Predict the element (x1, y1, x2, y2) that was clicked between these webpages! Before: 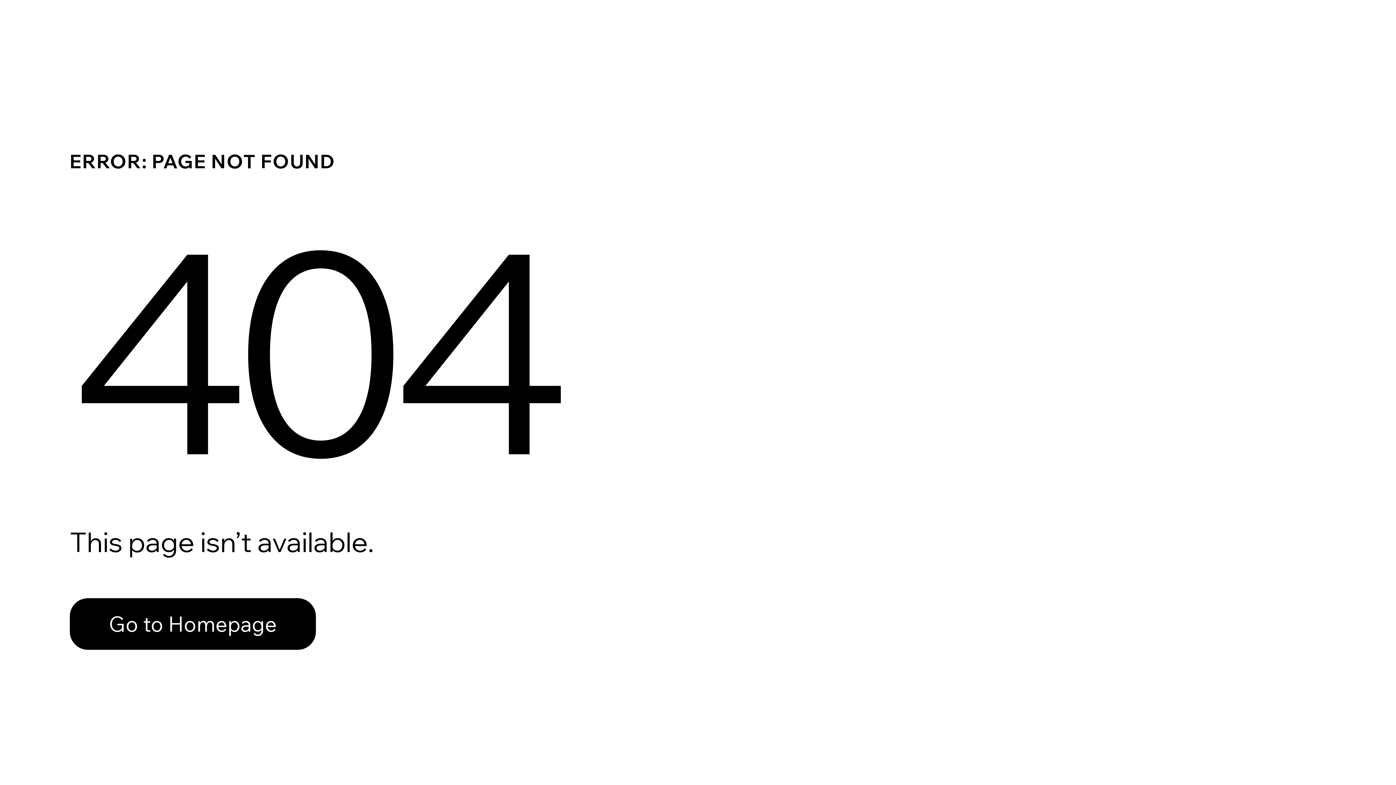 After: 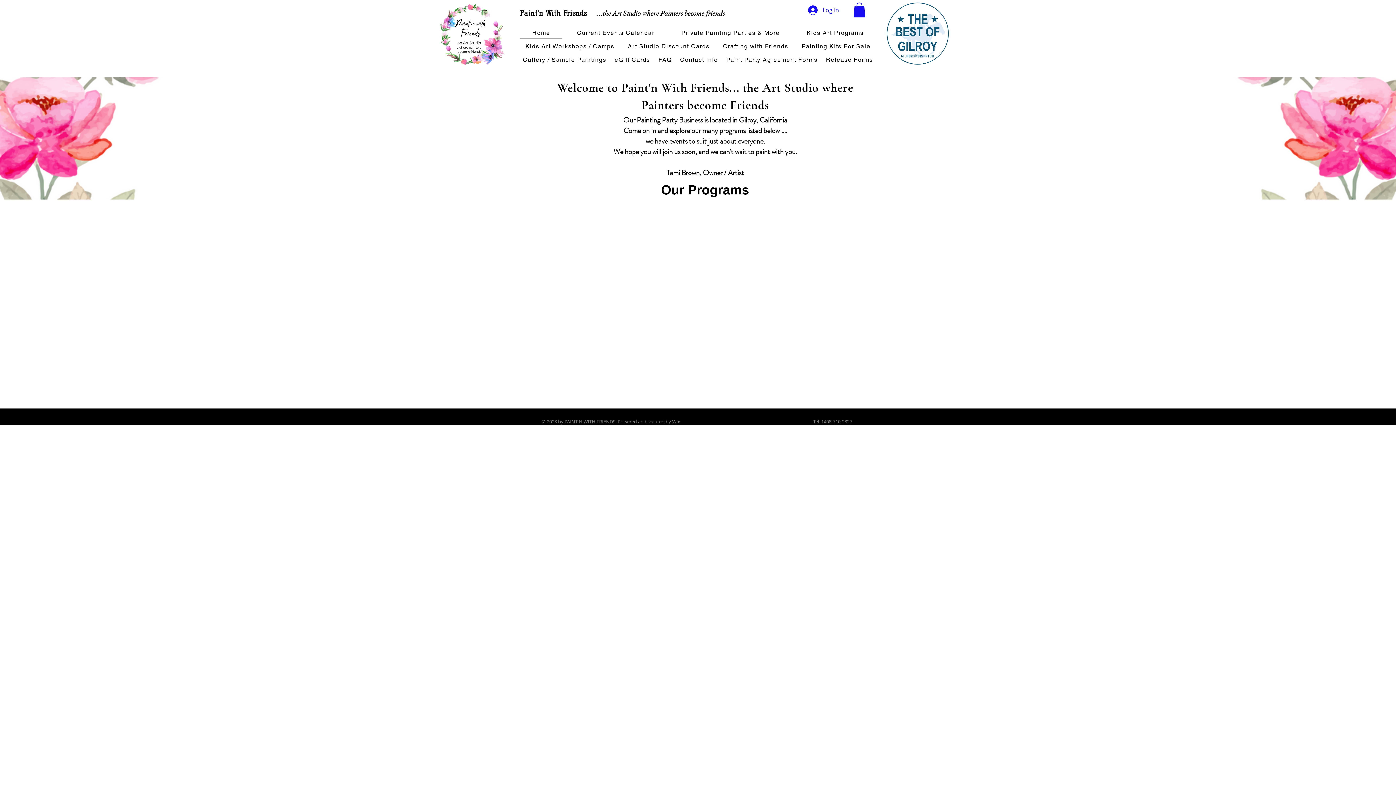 Action: label: Go to Homepage bbox: (69, 598, 316, 650)